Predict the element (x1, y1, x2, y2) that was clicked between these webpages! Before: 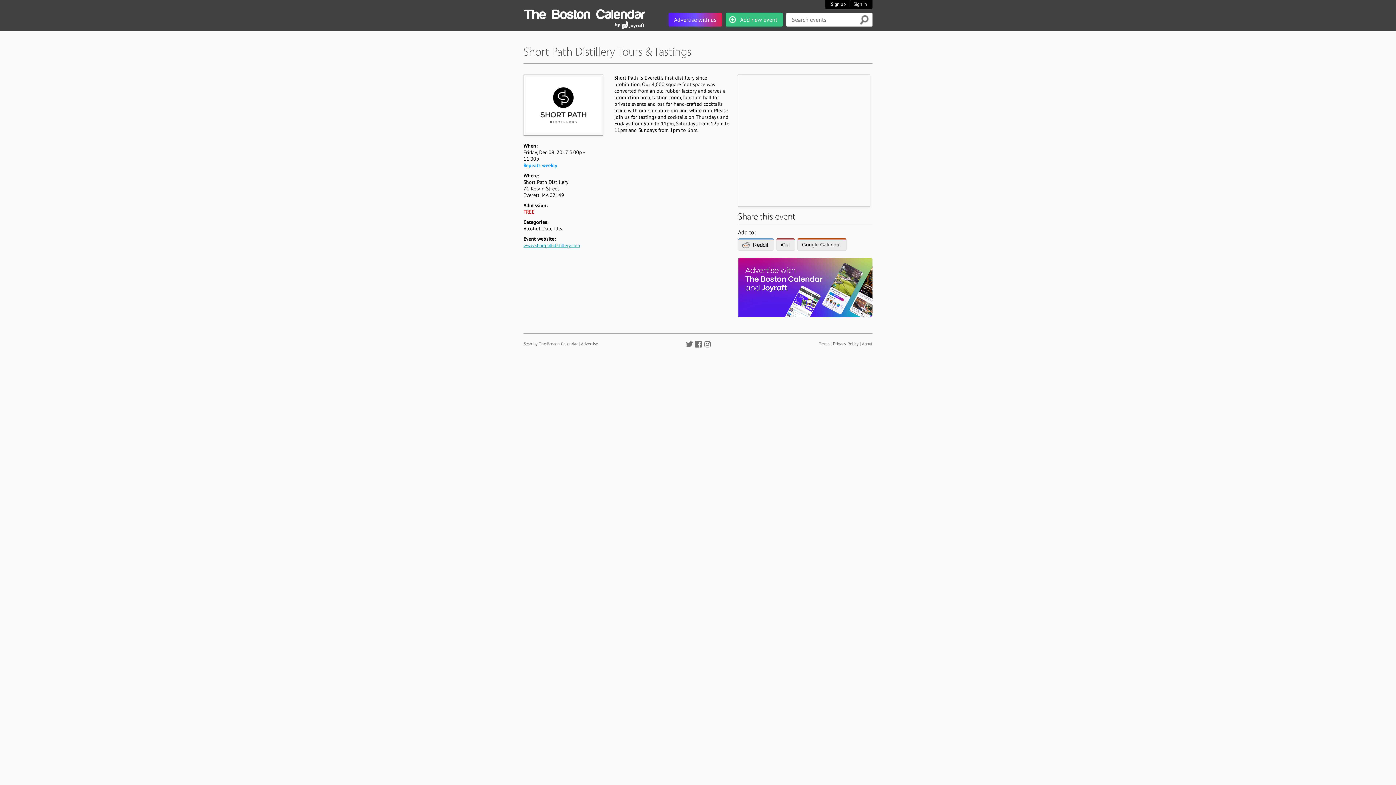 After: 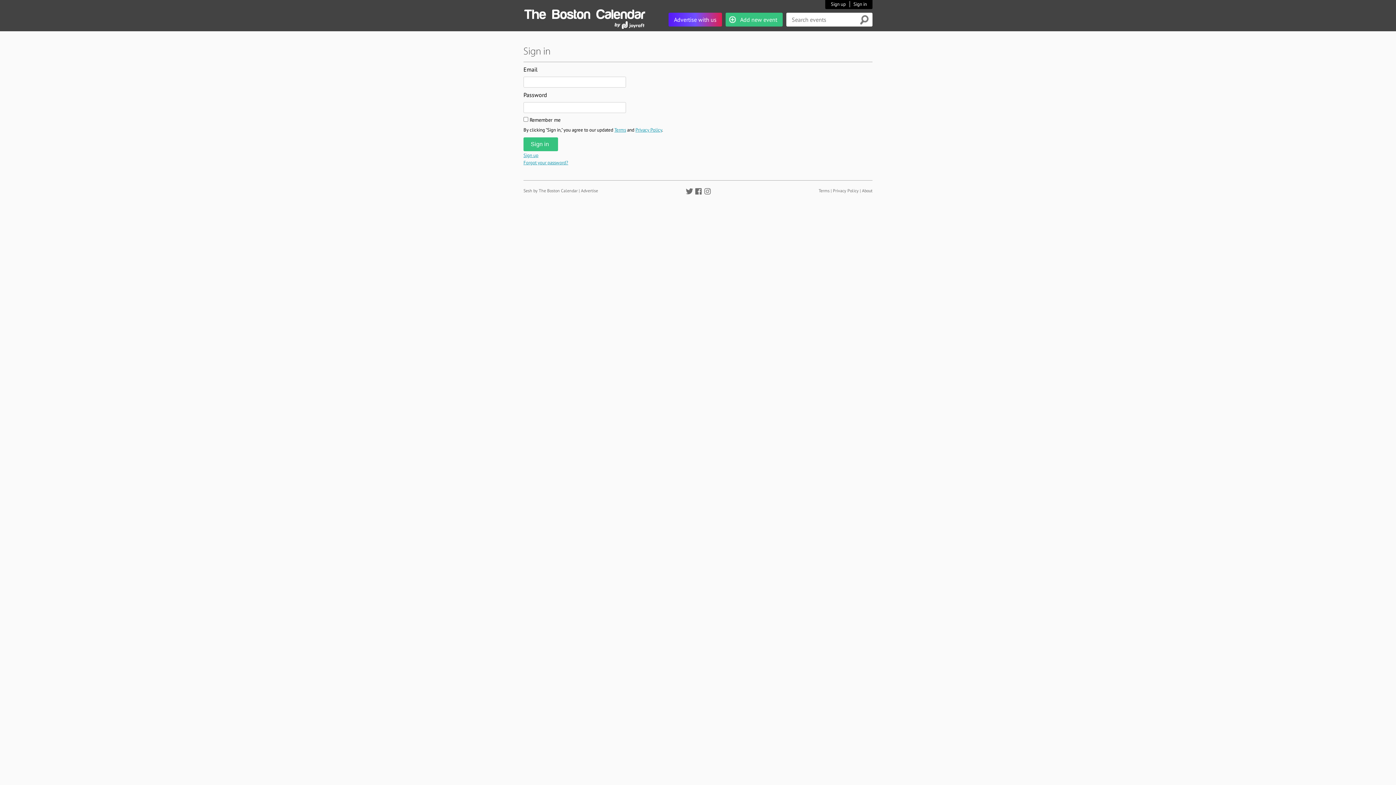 Action: bbox: (725, 12, 782, 26) label: Add new event